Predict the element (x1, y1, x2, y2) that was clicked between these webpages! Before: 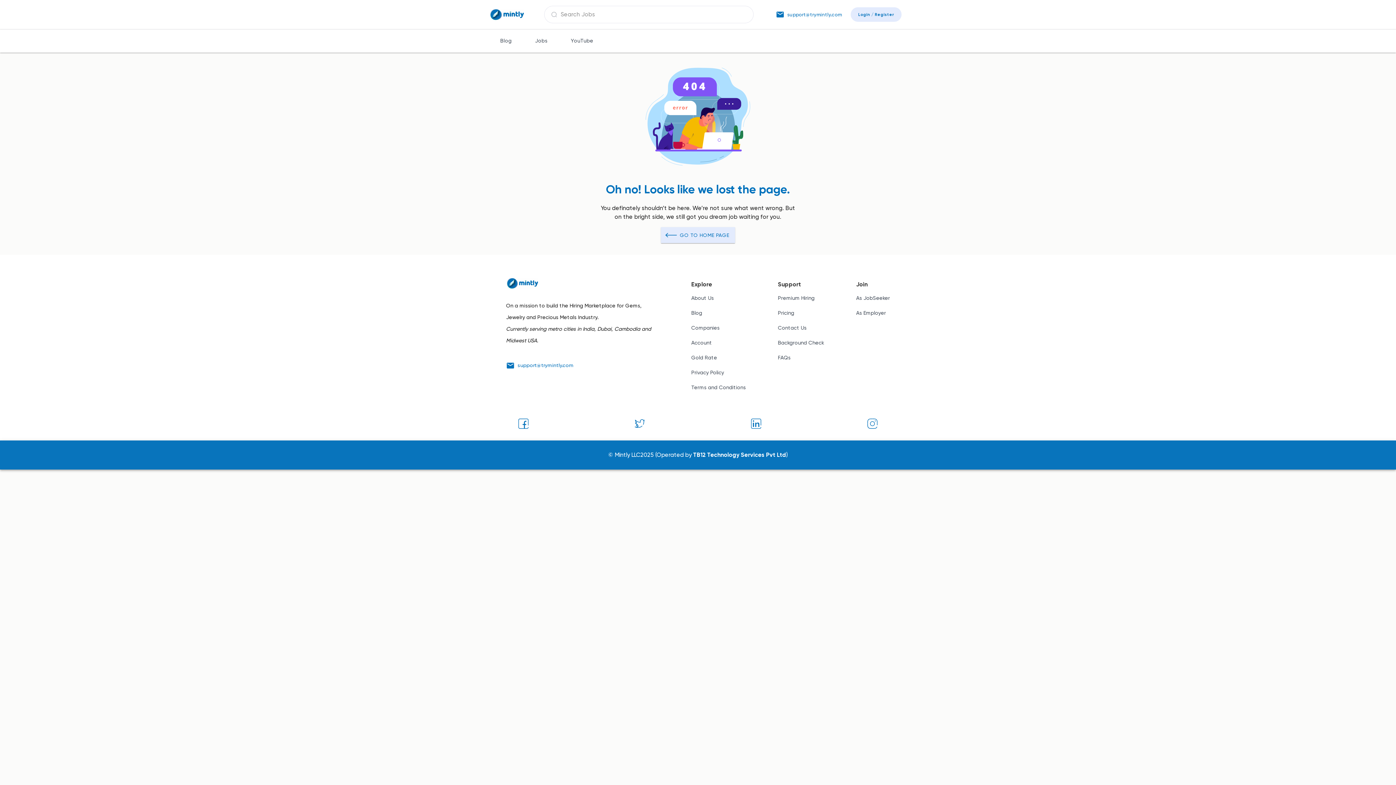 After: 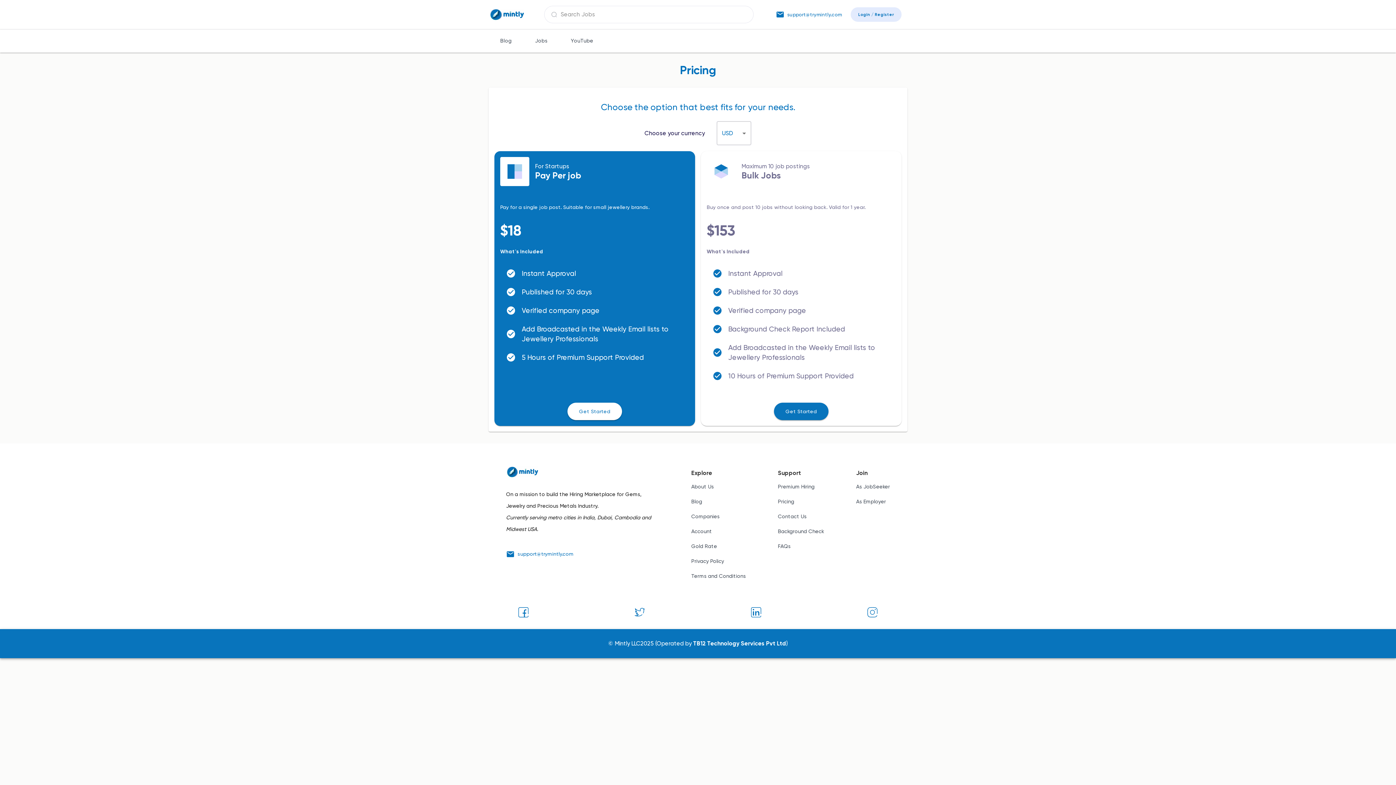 Action: label: Pricing bbox: (778, 310, 794, 316)